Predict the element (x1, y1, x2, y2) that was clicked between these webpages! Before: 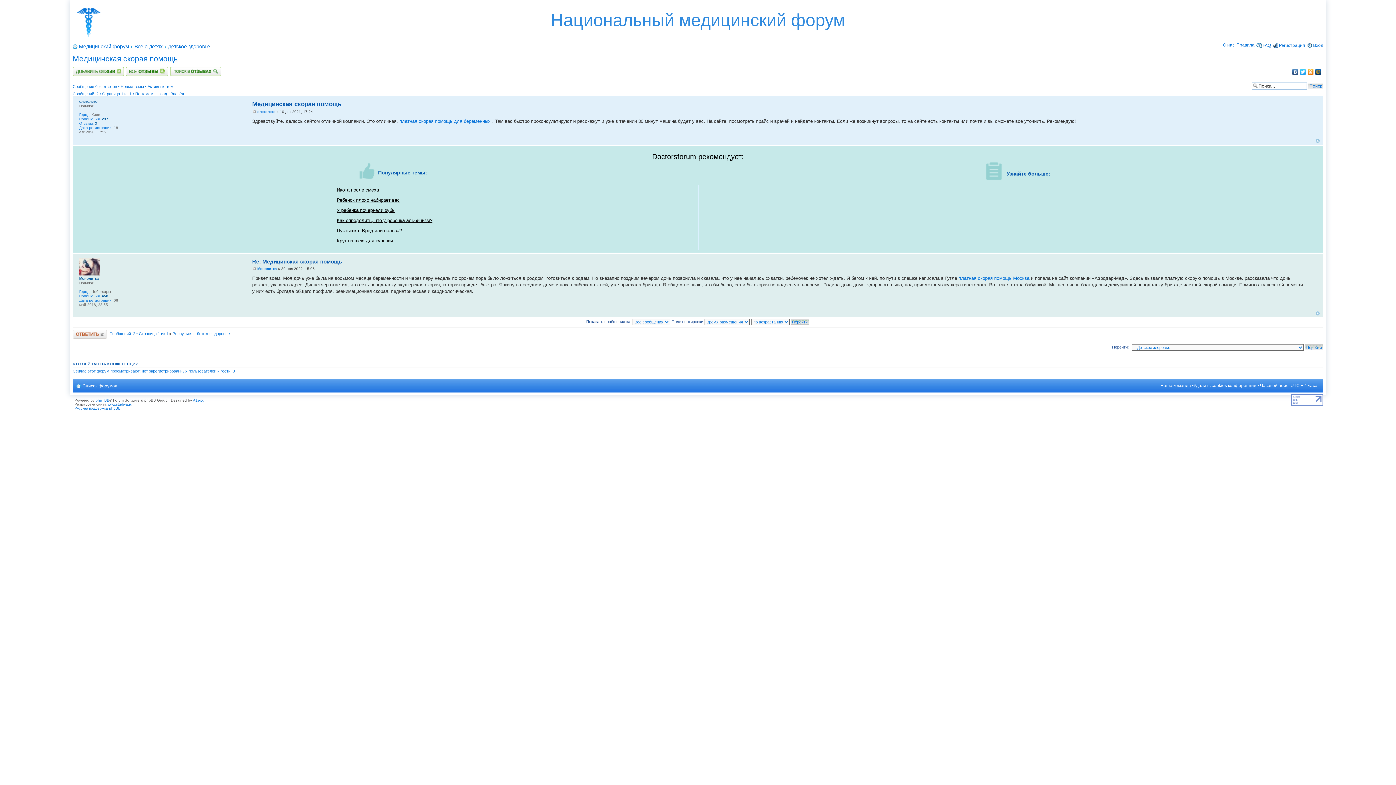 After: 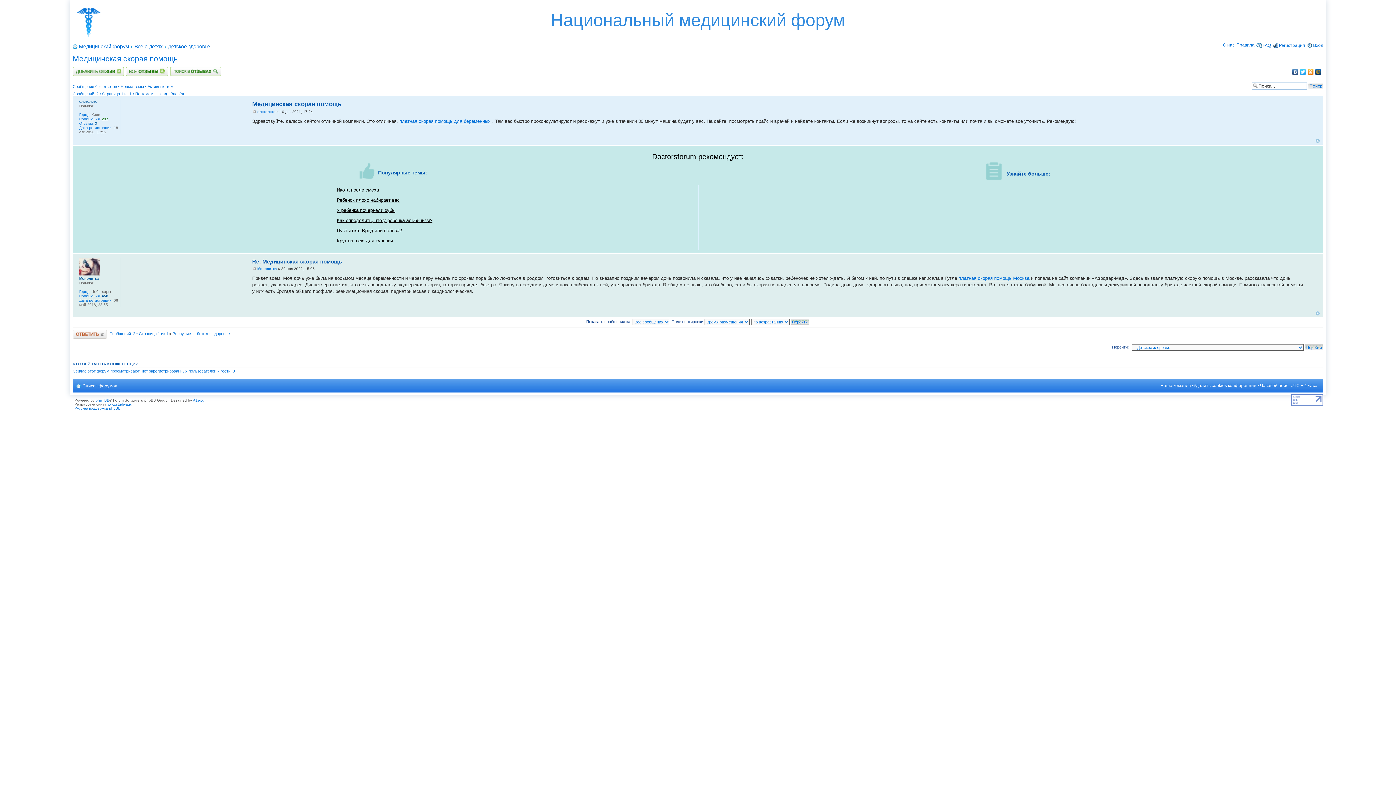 Action: bbox: (101, 117, 108, 121) label: 237